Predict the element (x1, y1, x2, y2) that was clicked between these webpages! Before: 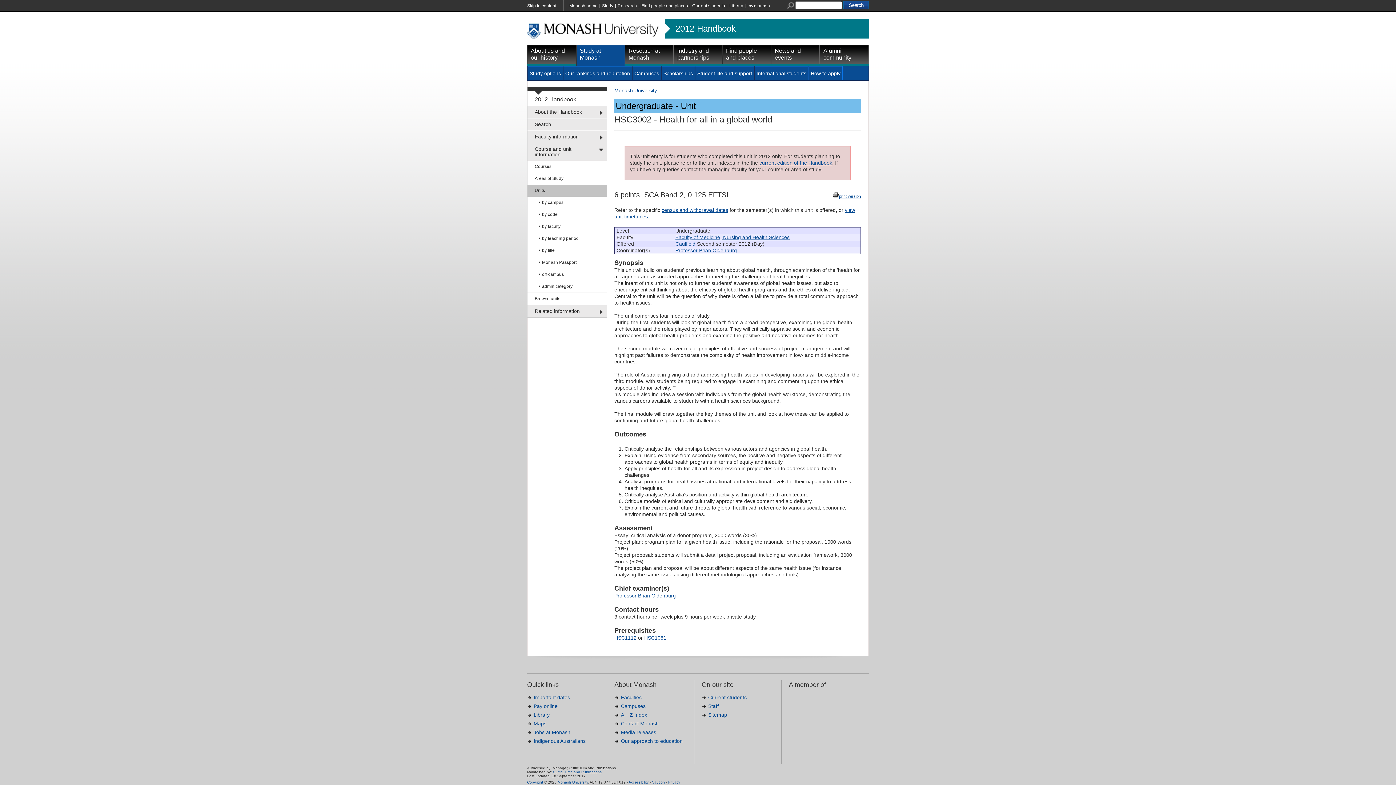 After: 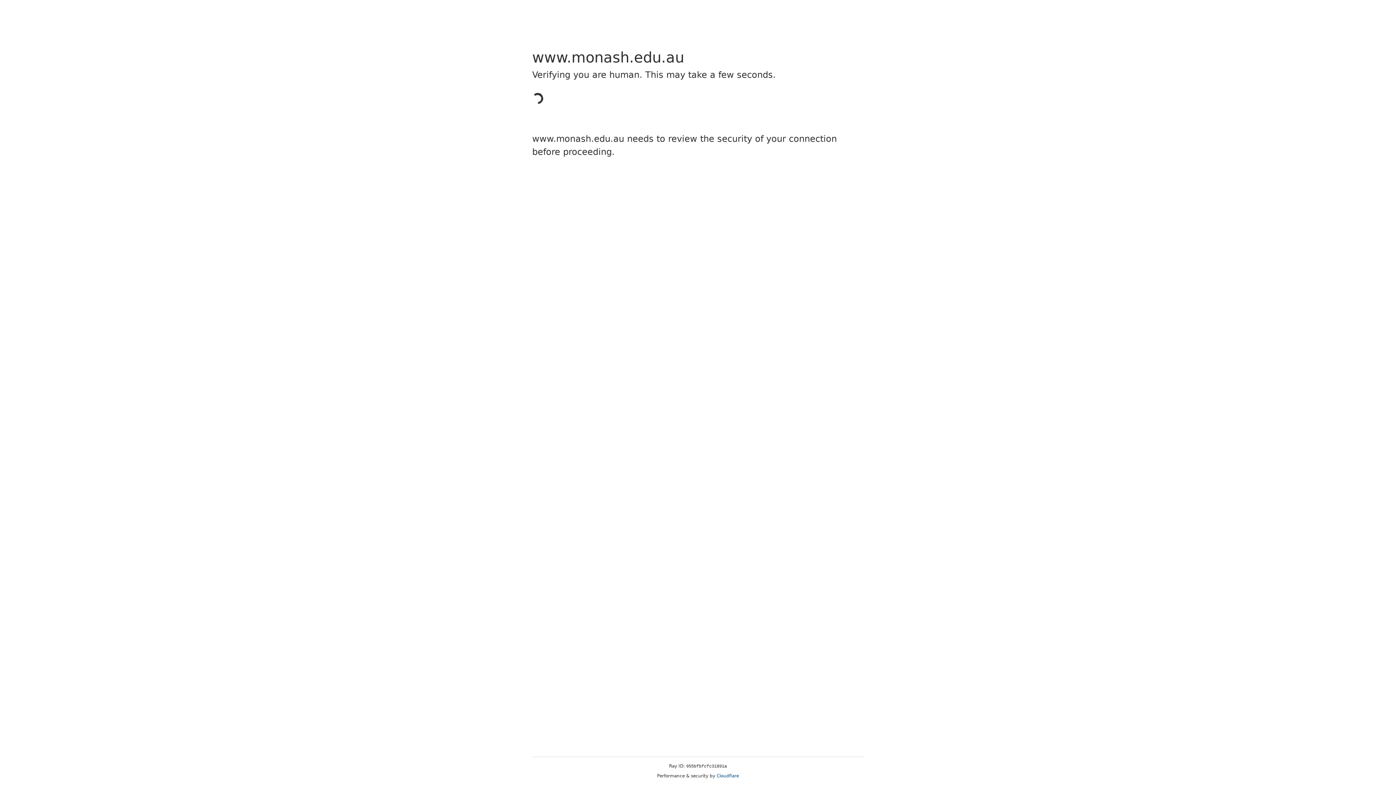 Action: bbox: (729, 3, 743, 8) label: Library